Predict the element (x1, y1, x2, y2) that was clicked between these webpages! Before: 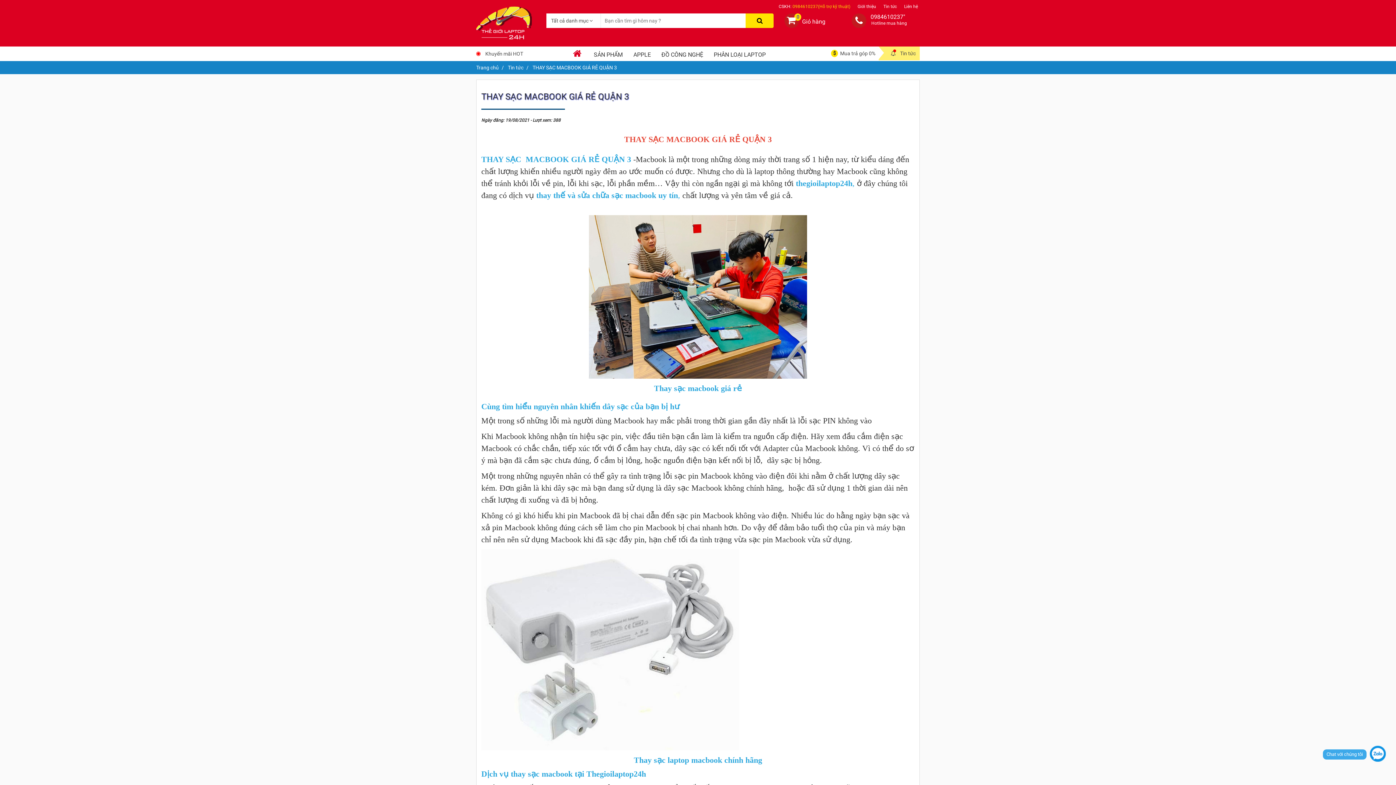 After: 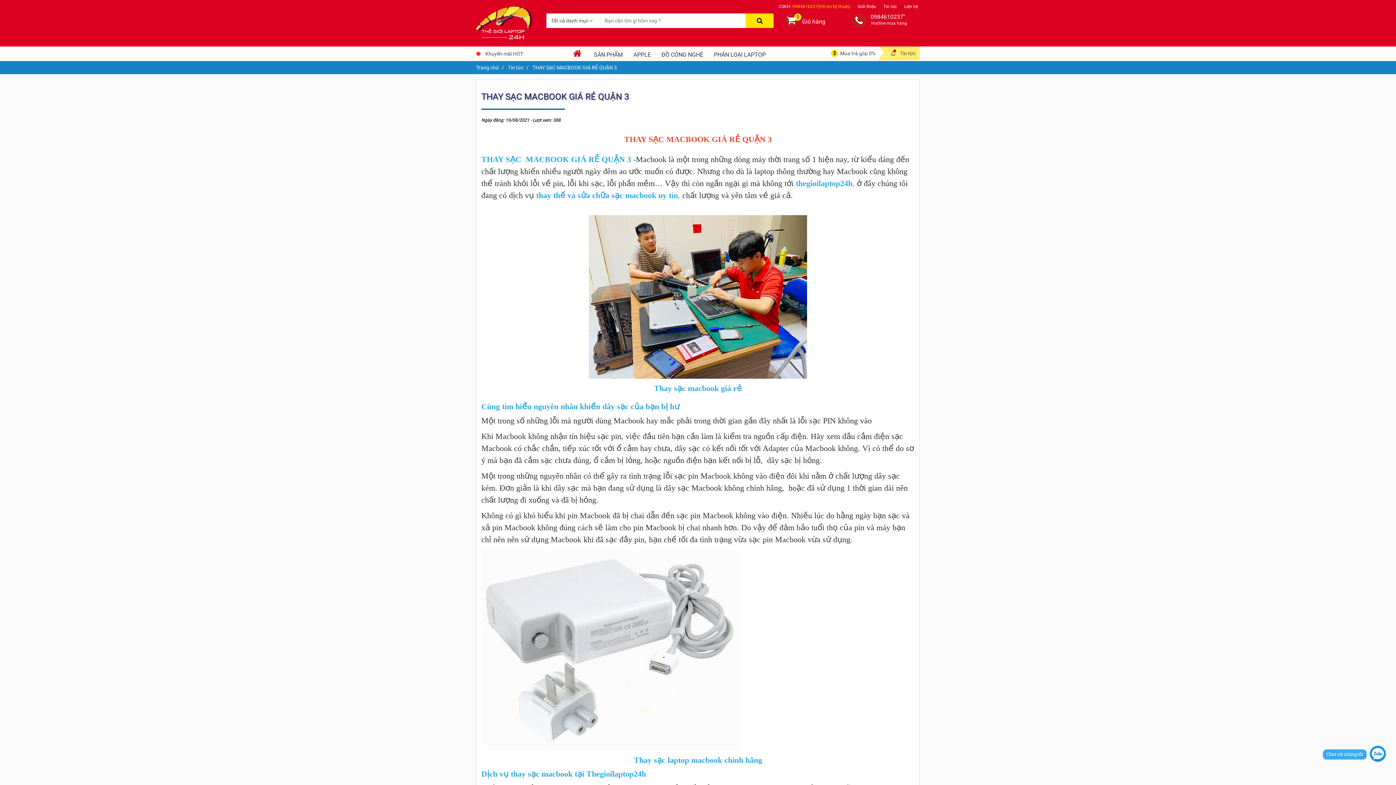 Action: bbox: (1370, 751, 1386, 756)